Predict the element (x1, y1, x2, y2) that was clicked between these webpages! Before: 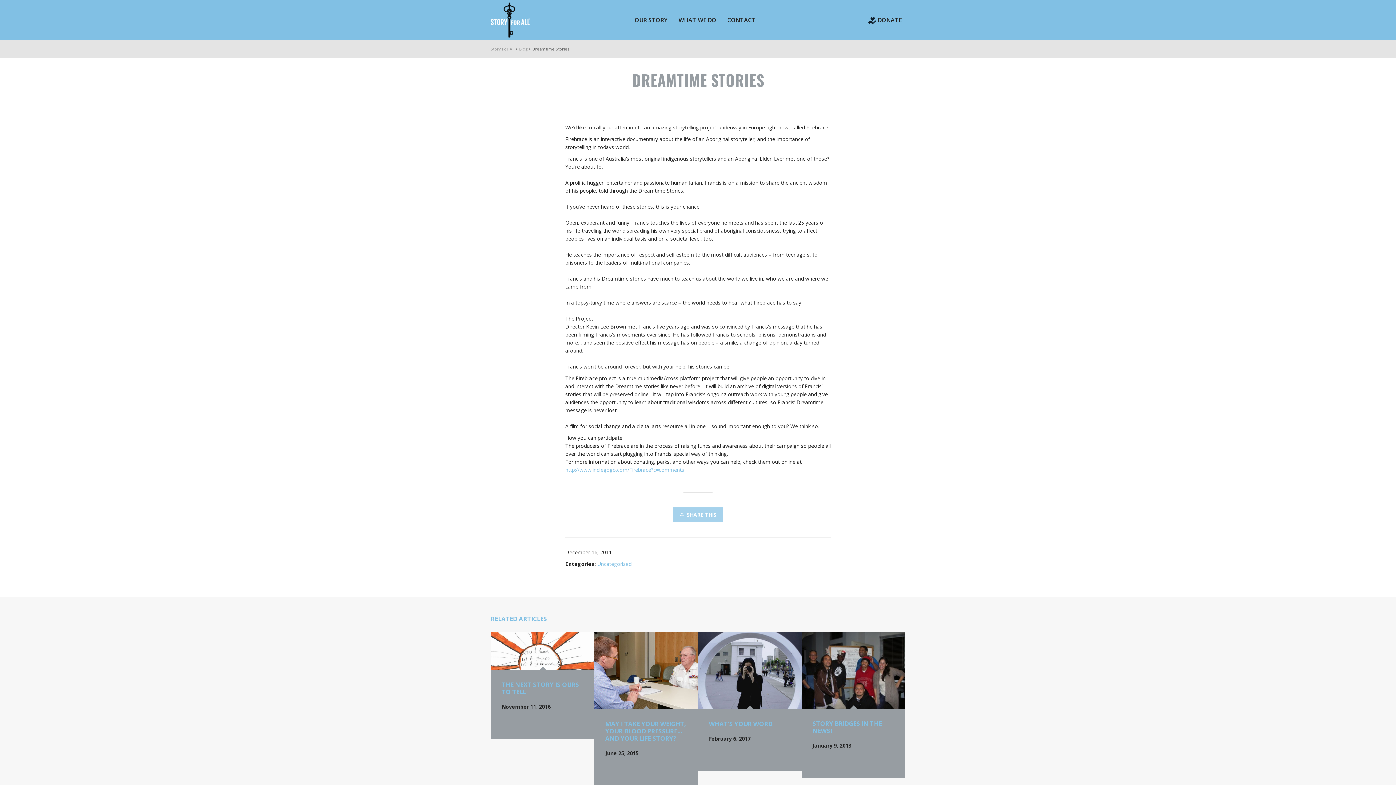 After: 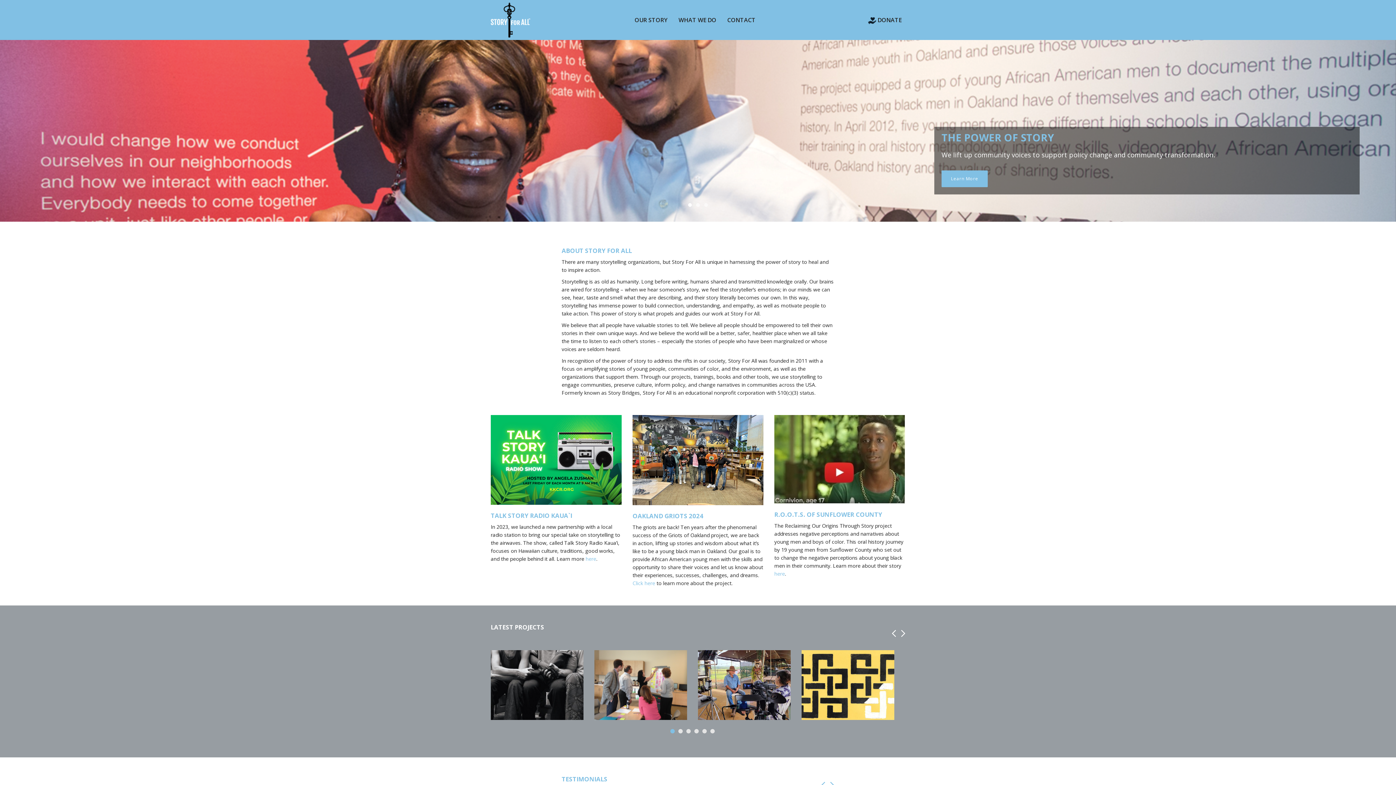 Action: bbox: (490, 0, 530, 40) label:  